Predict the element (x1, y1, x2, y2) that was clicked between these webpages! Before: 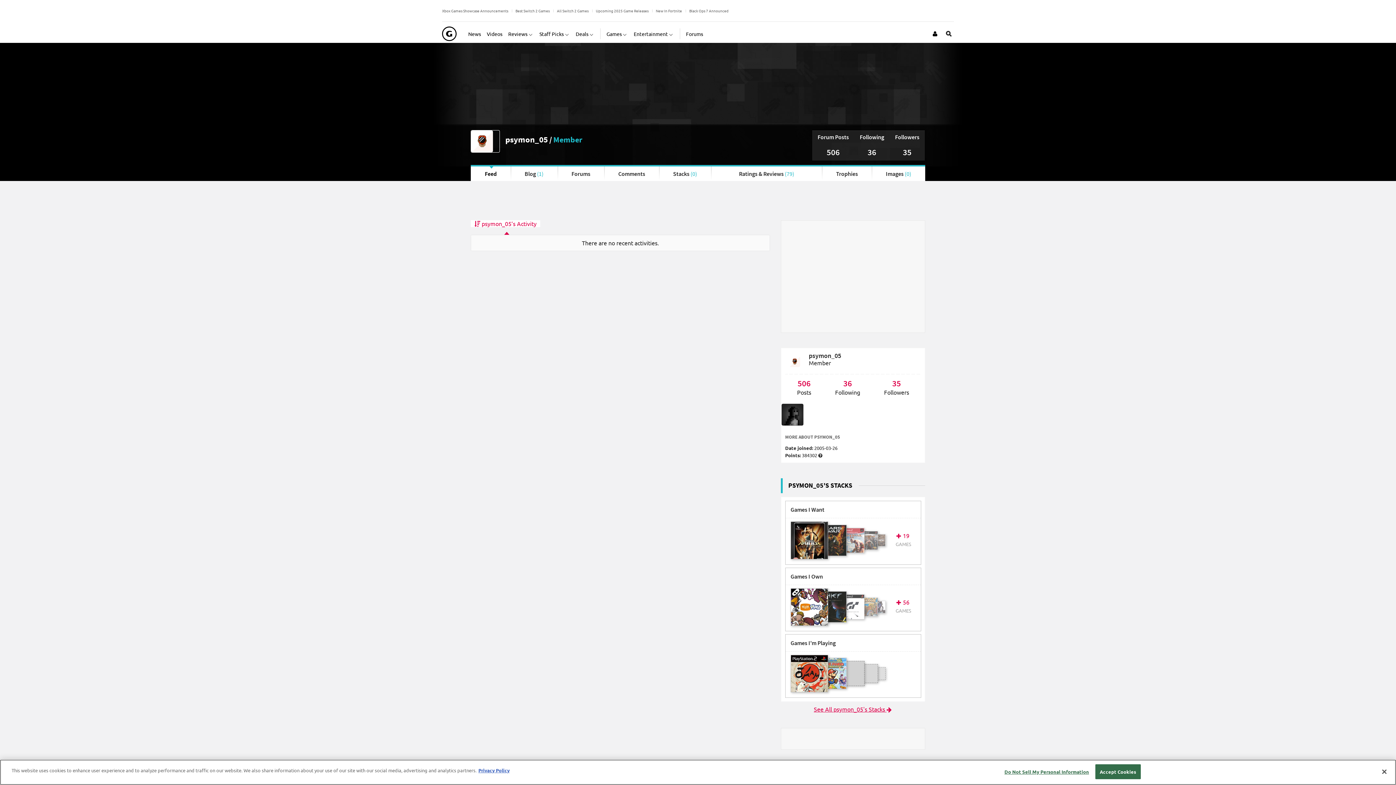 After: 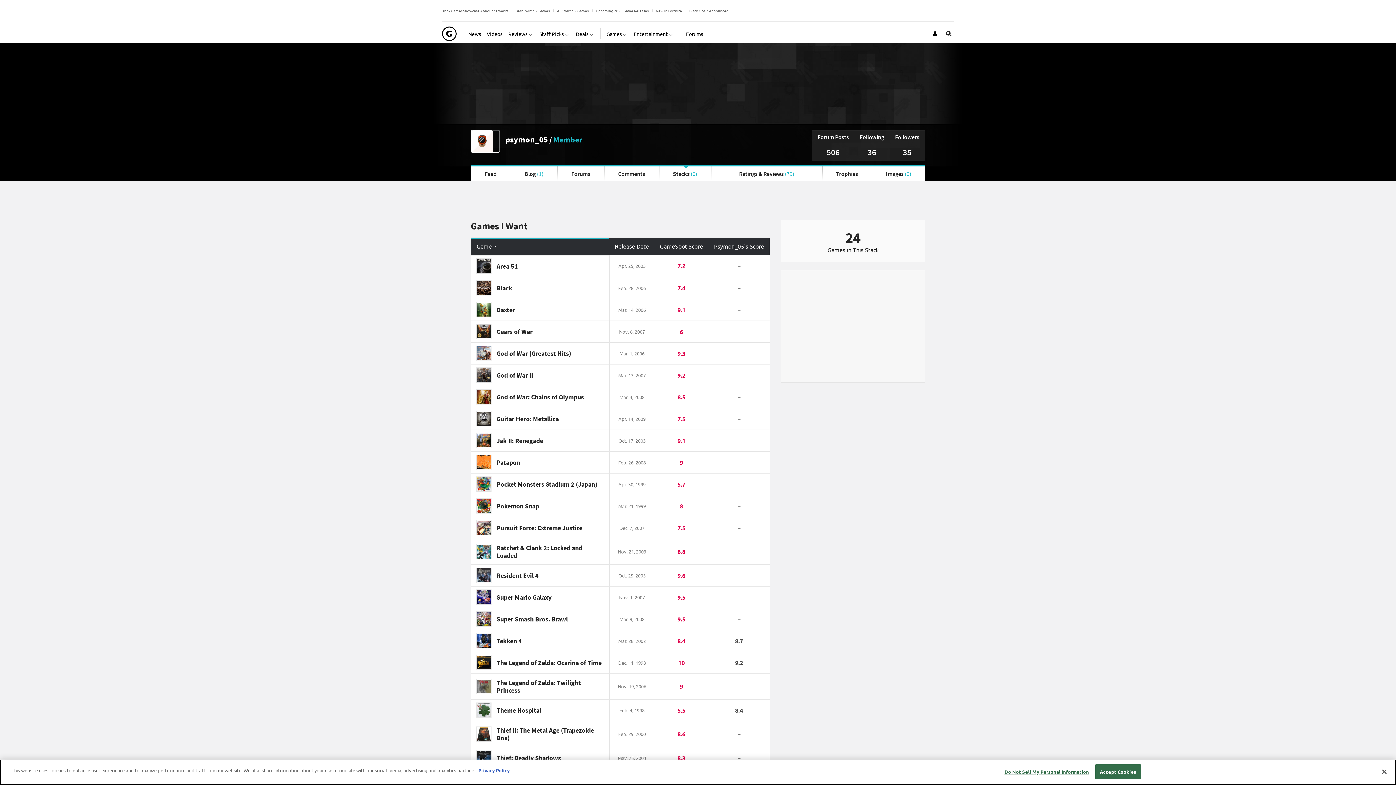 Action: bbox: (895, 532, 911, 548) label:  19
GAMES